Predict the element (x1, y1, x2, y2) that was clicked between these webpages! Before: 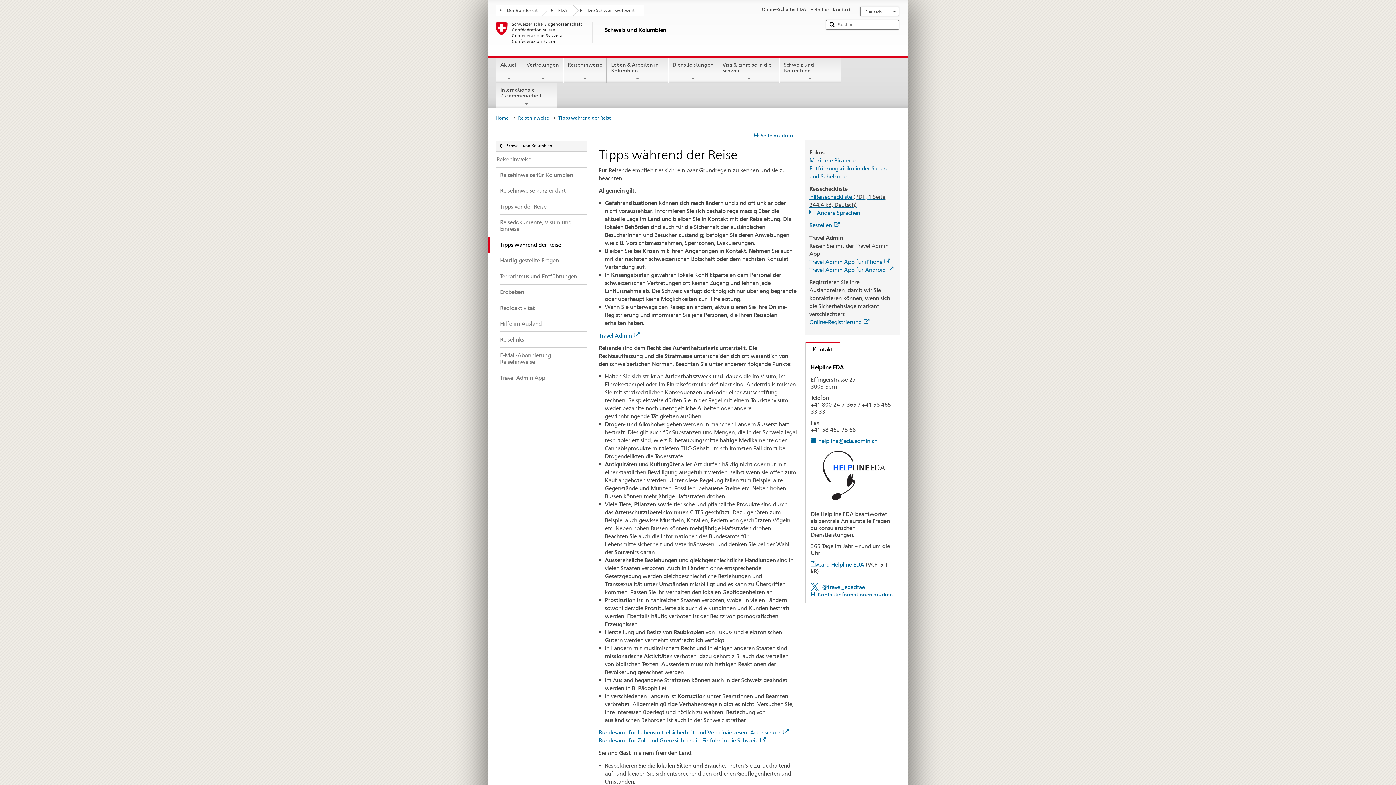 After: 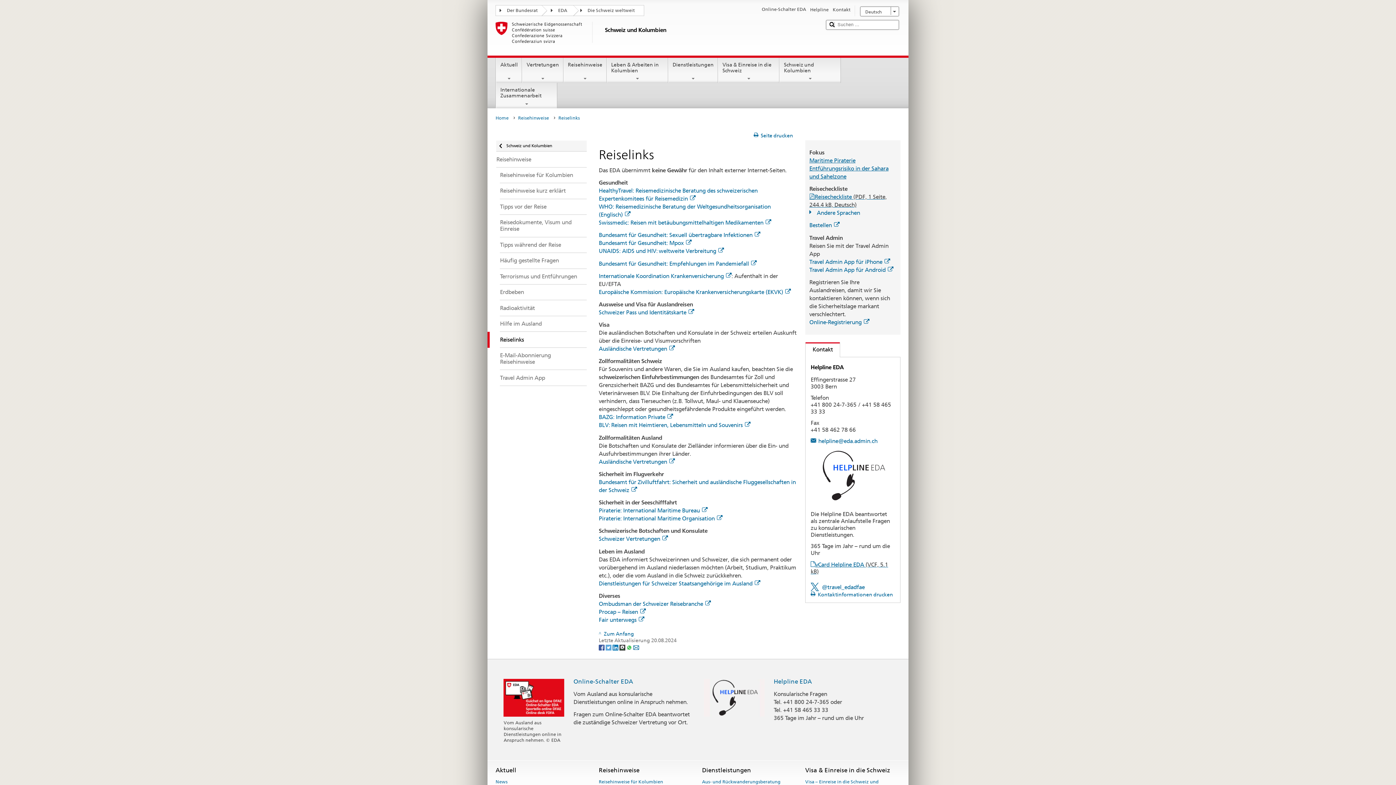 Action: bbox: (487, 332, 586, 347) label: Reiselinks